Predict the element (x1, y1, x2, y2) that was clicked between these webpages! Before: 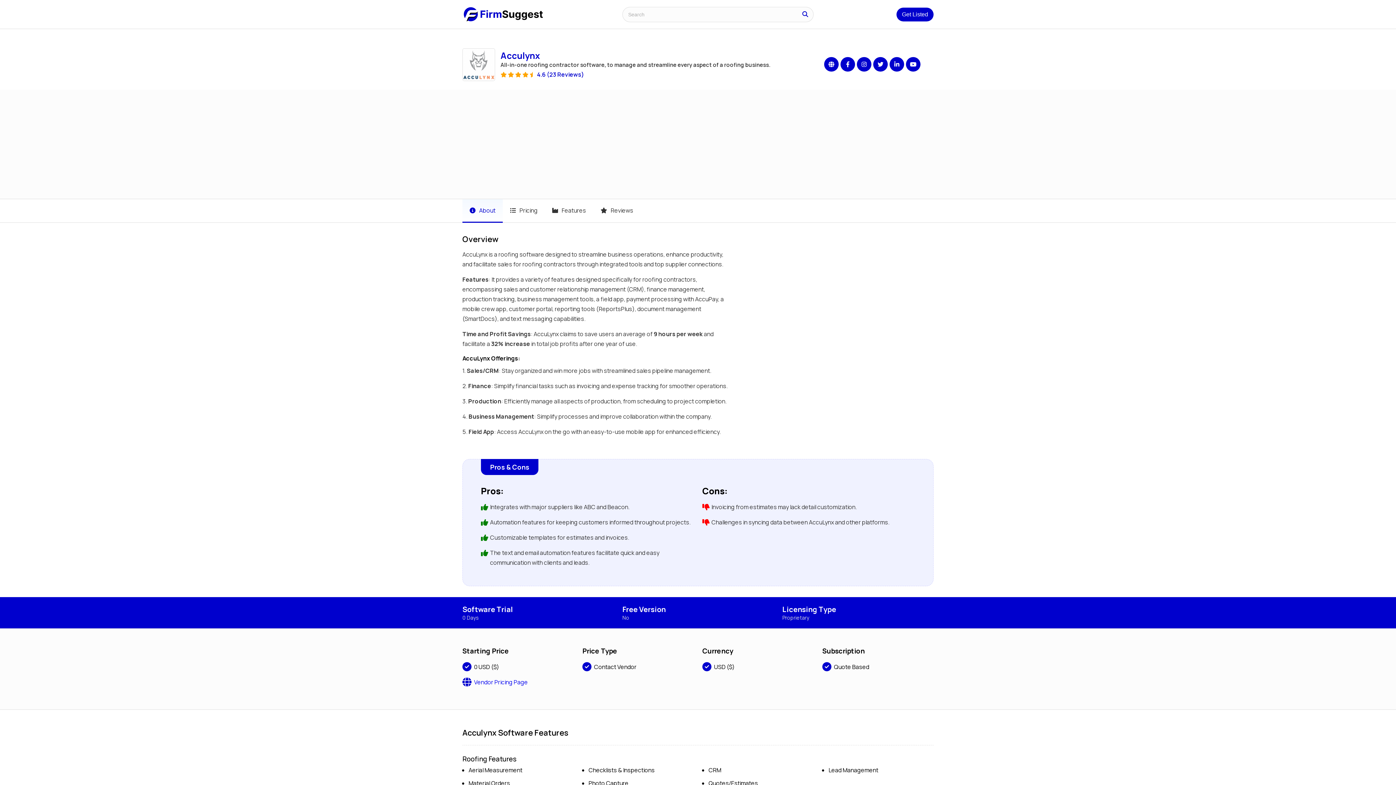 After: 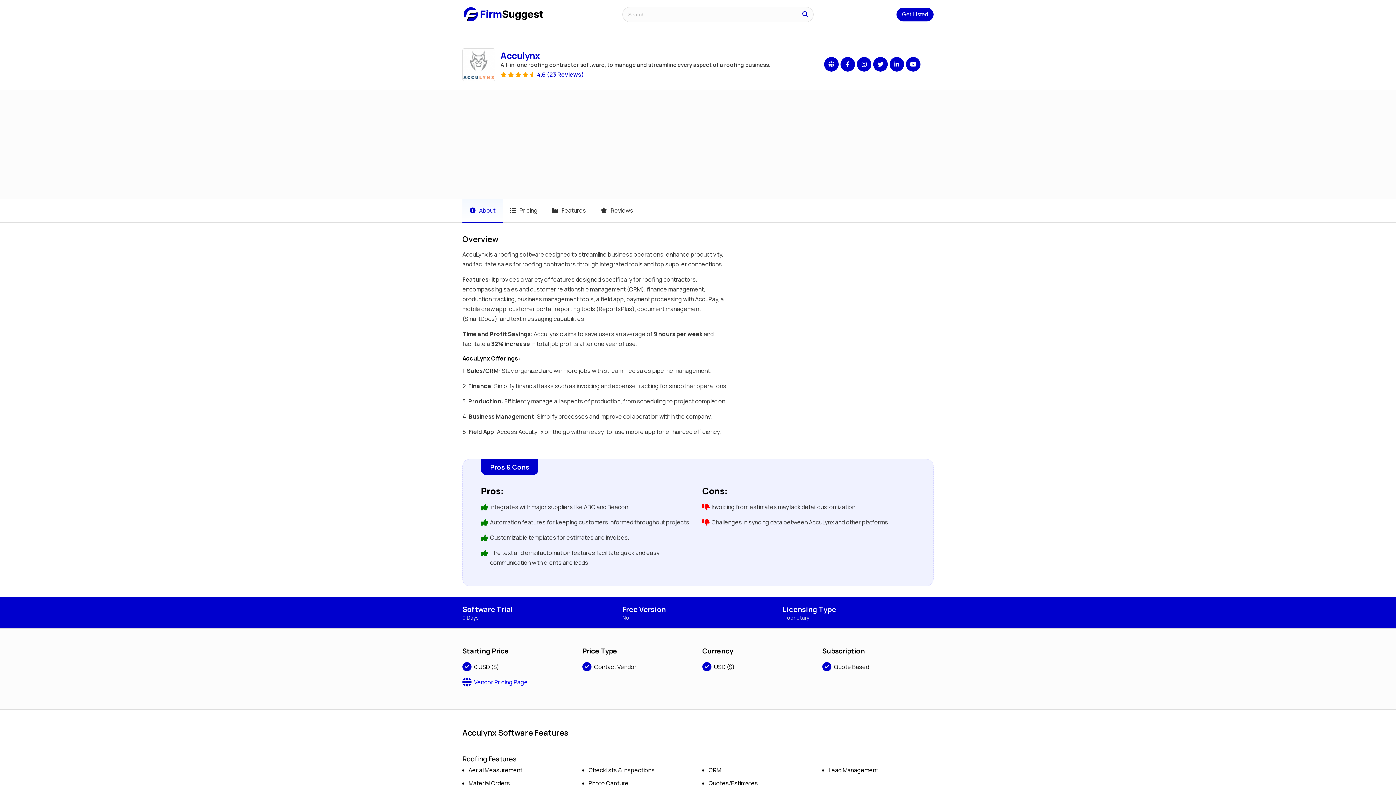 Action: bbox: (855, 56, 871, 71)